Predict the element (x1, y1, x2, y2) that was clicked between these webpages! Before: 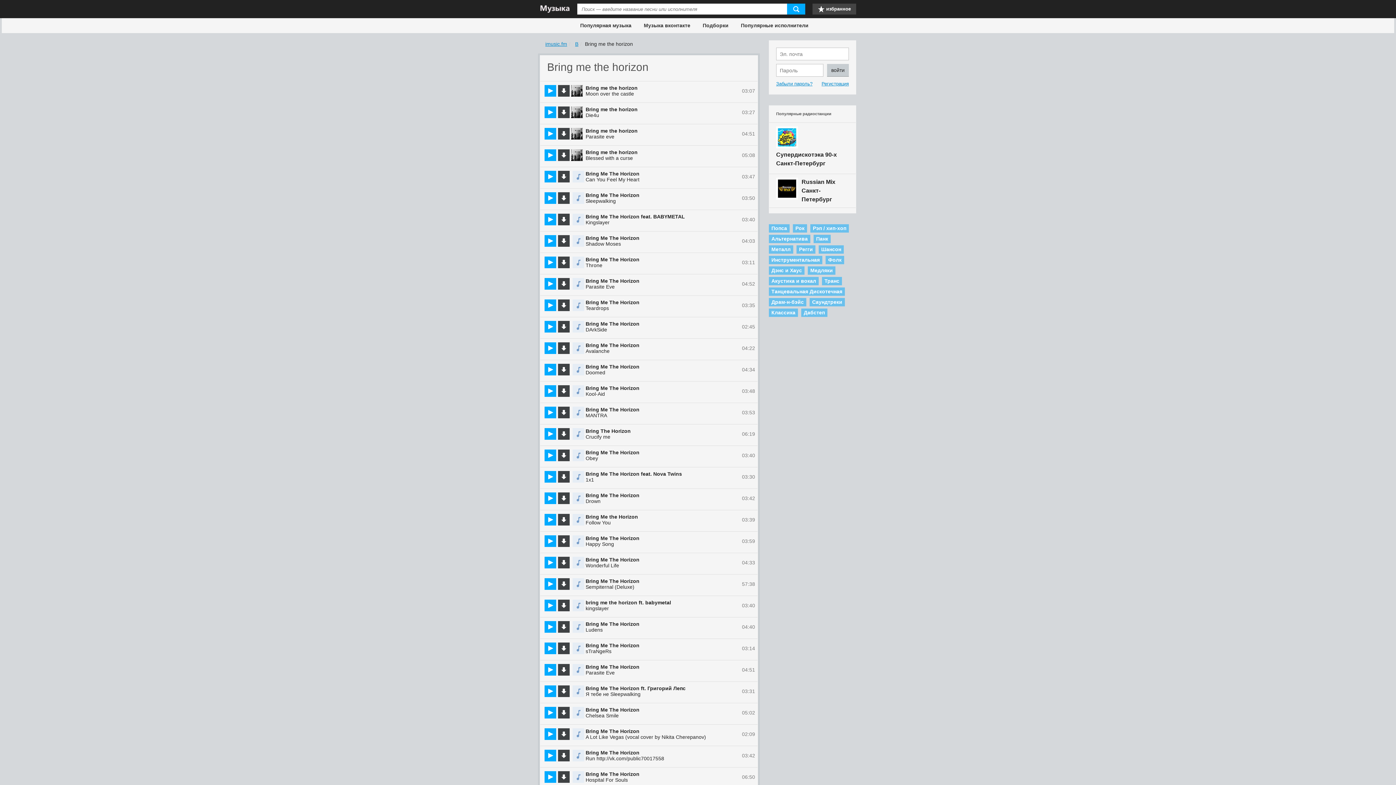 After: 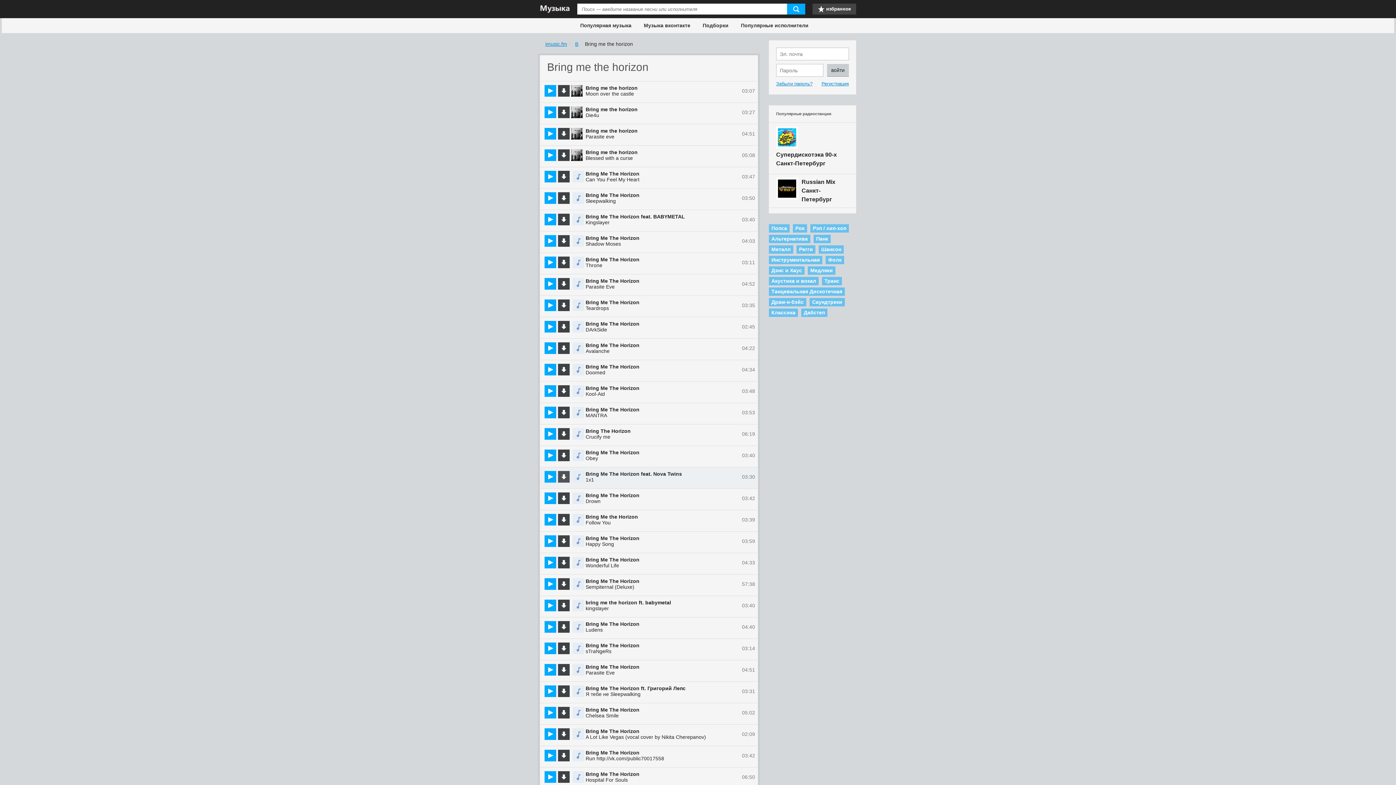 Action: bbox: (558, 471, 569, 482) label: (скачать)